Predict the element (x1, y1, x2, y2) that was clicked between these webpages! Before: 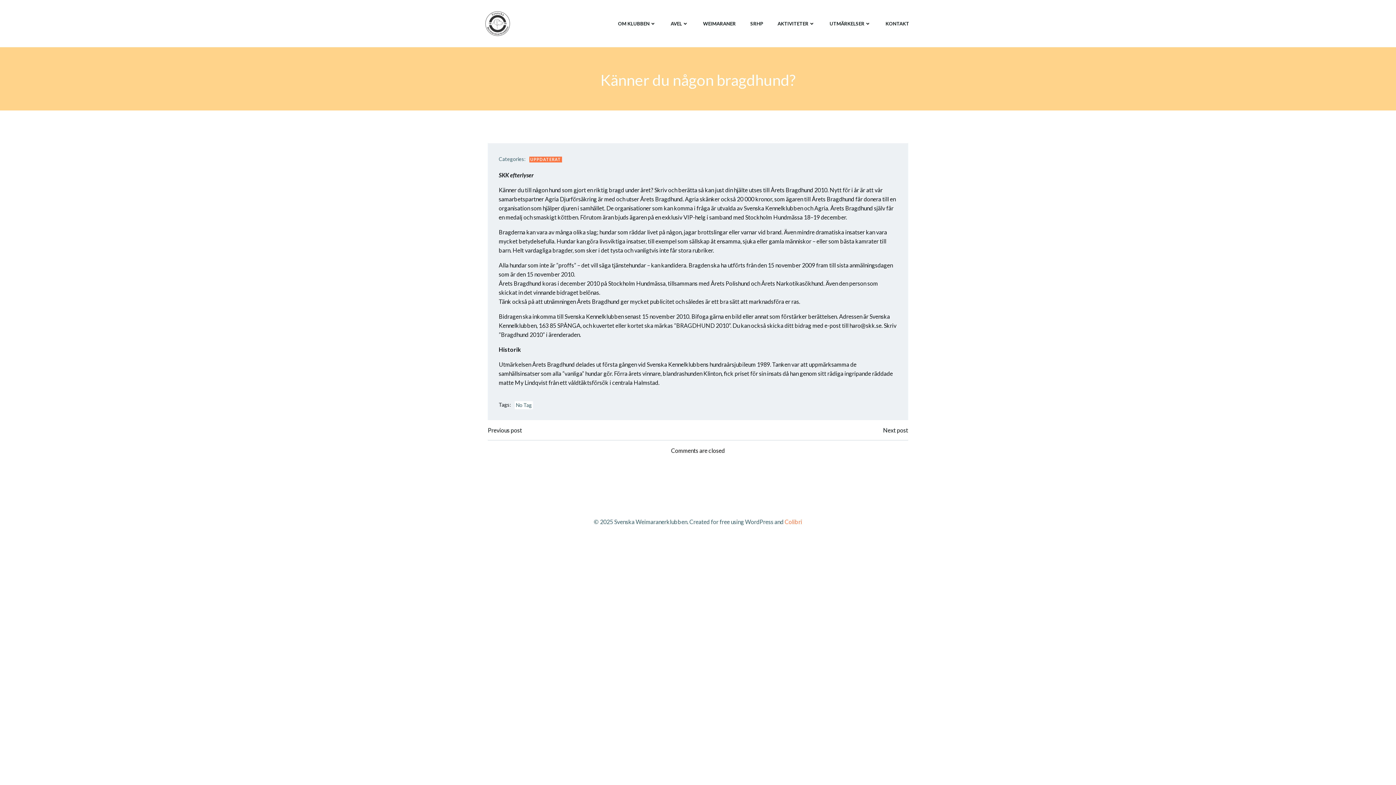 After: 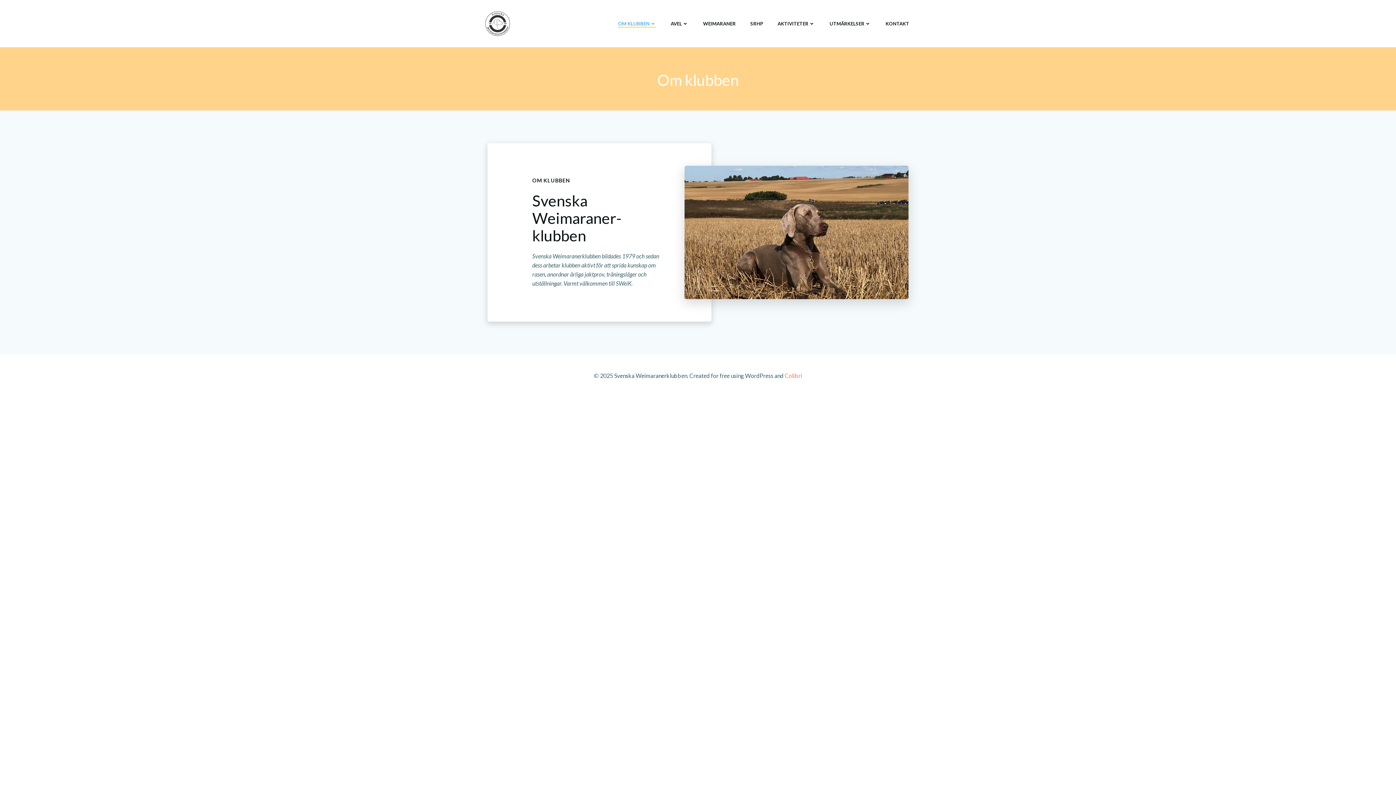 Action: label: OM KLUBBEN bbox: (618, 20, 656, 27)